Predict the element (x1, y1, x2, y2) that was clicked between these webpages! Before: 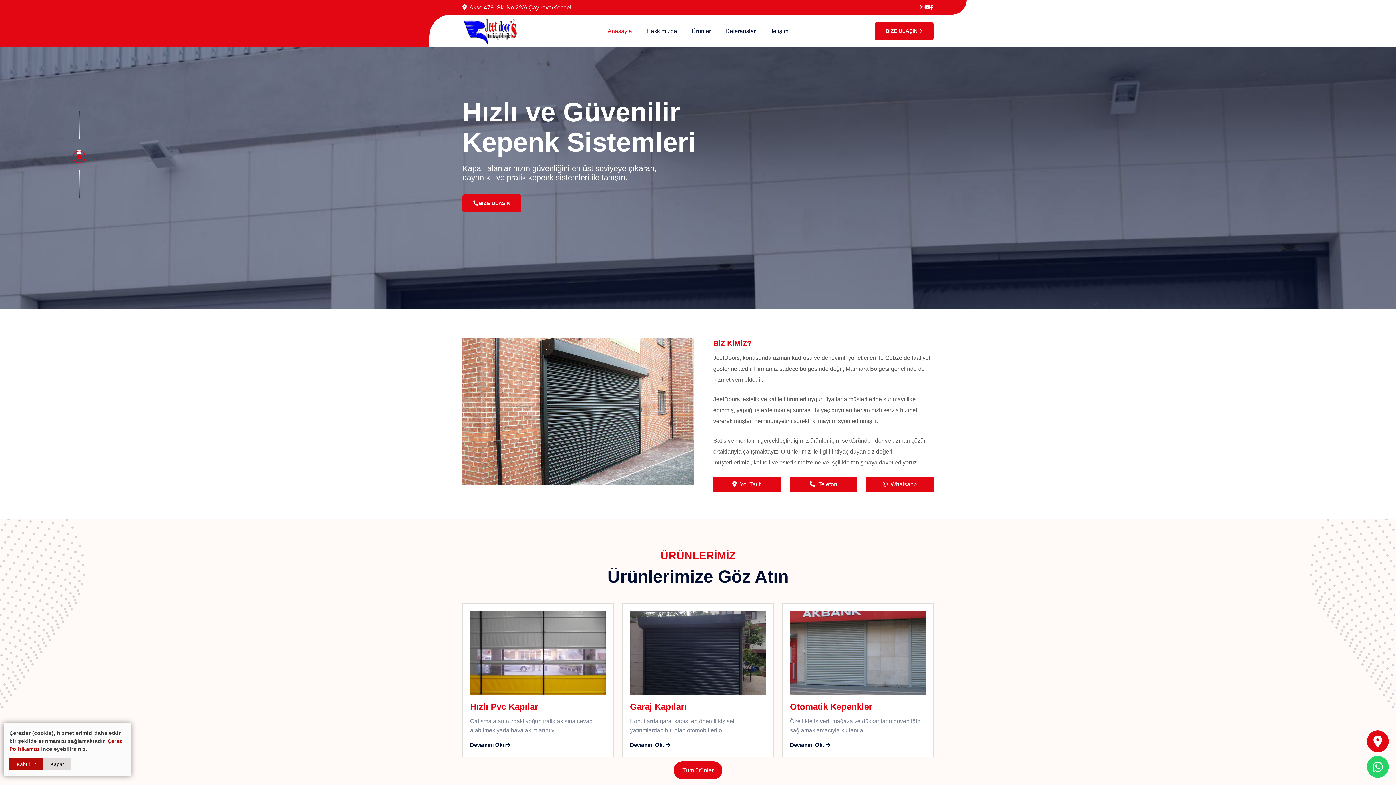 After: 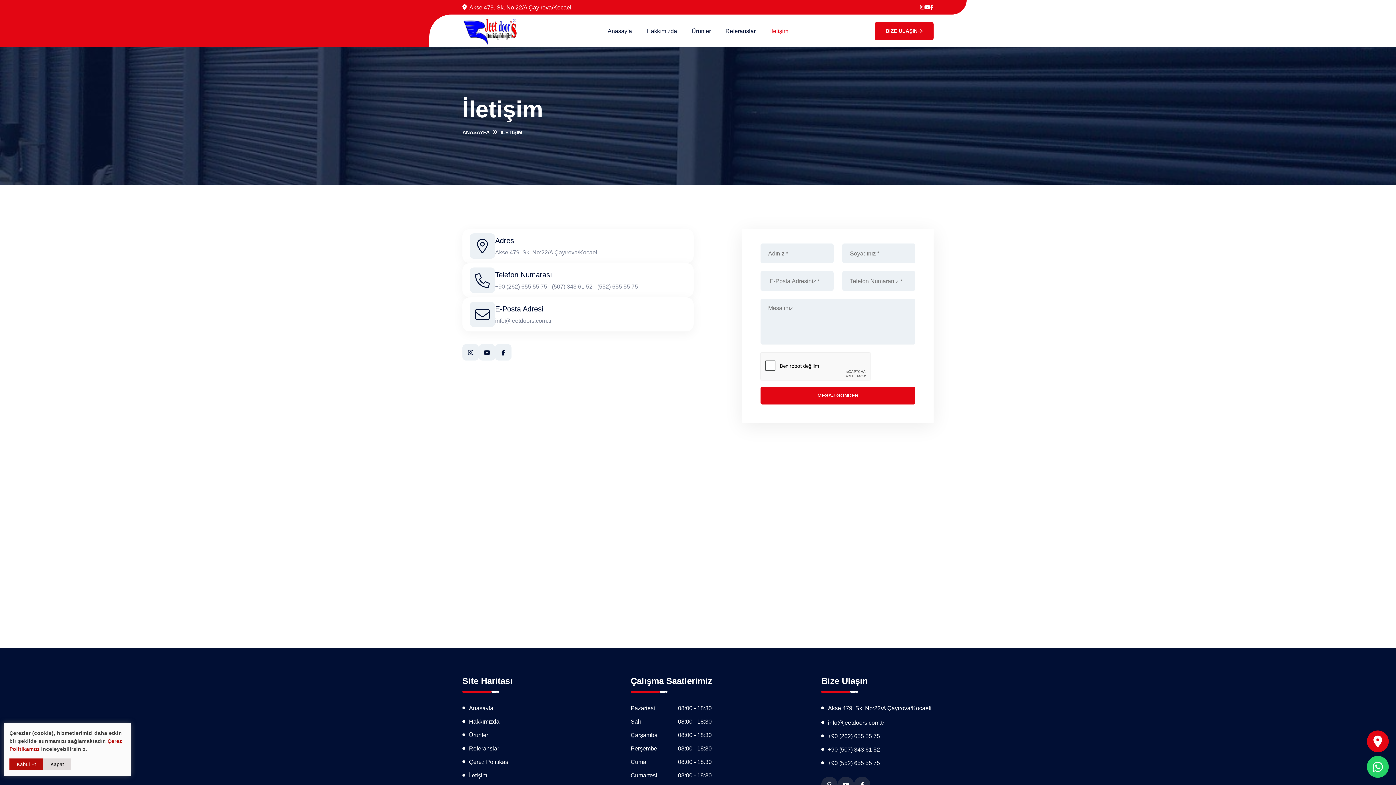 Action: label: İletişim bbox: (770, 14, 788, 47)